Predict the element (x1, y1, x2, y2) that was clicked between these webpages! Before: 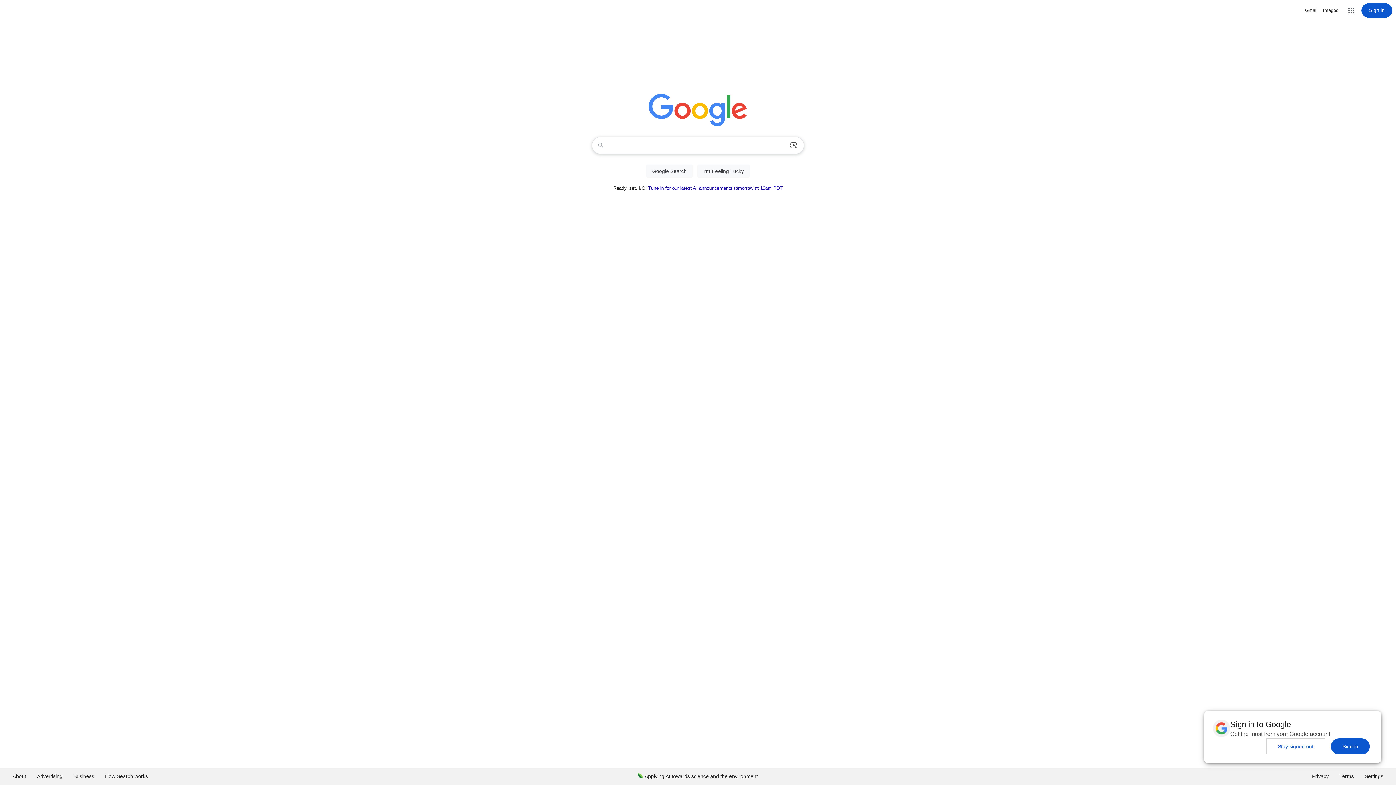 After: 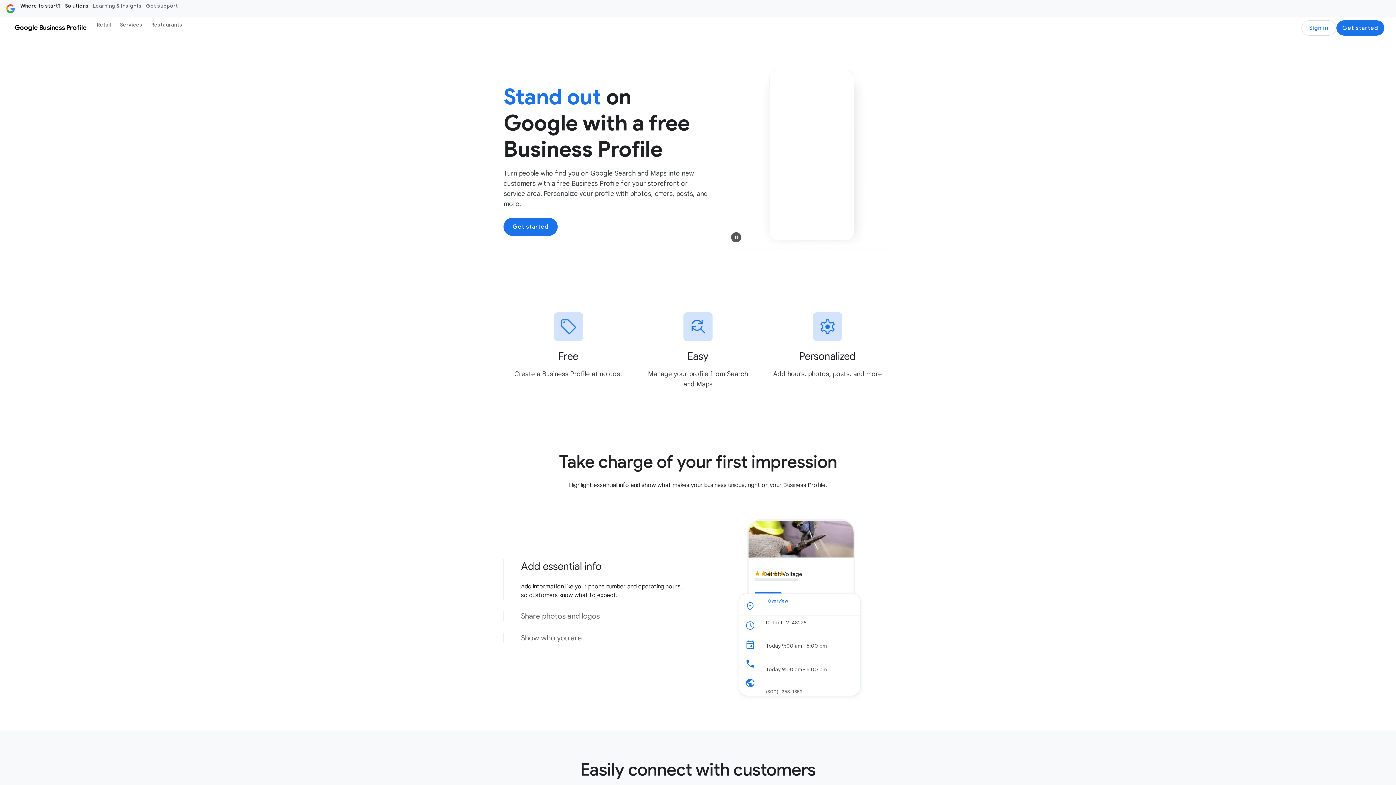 Action: label: Business bbox: (68, 768, 99, 785)